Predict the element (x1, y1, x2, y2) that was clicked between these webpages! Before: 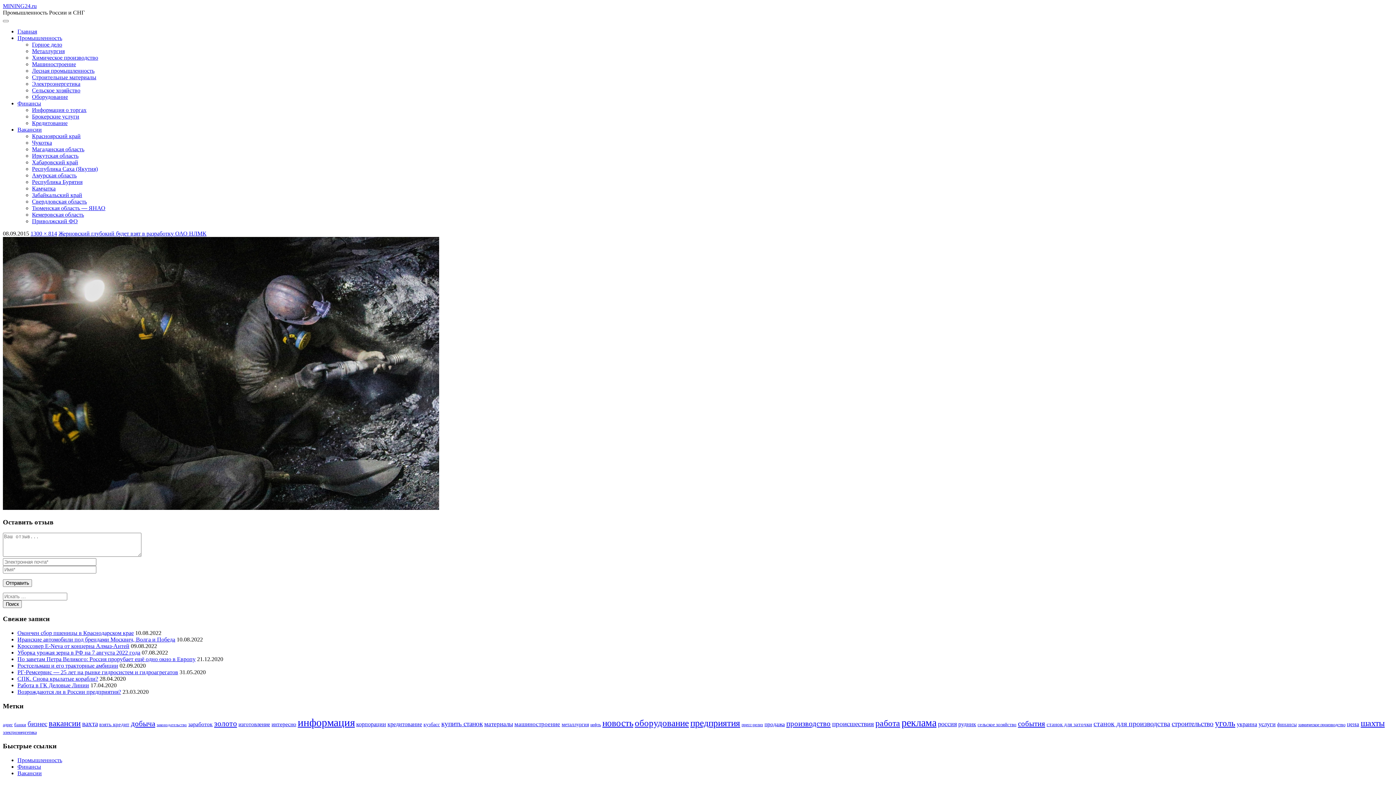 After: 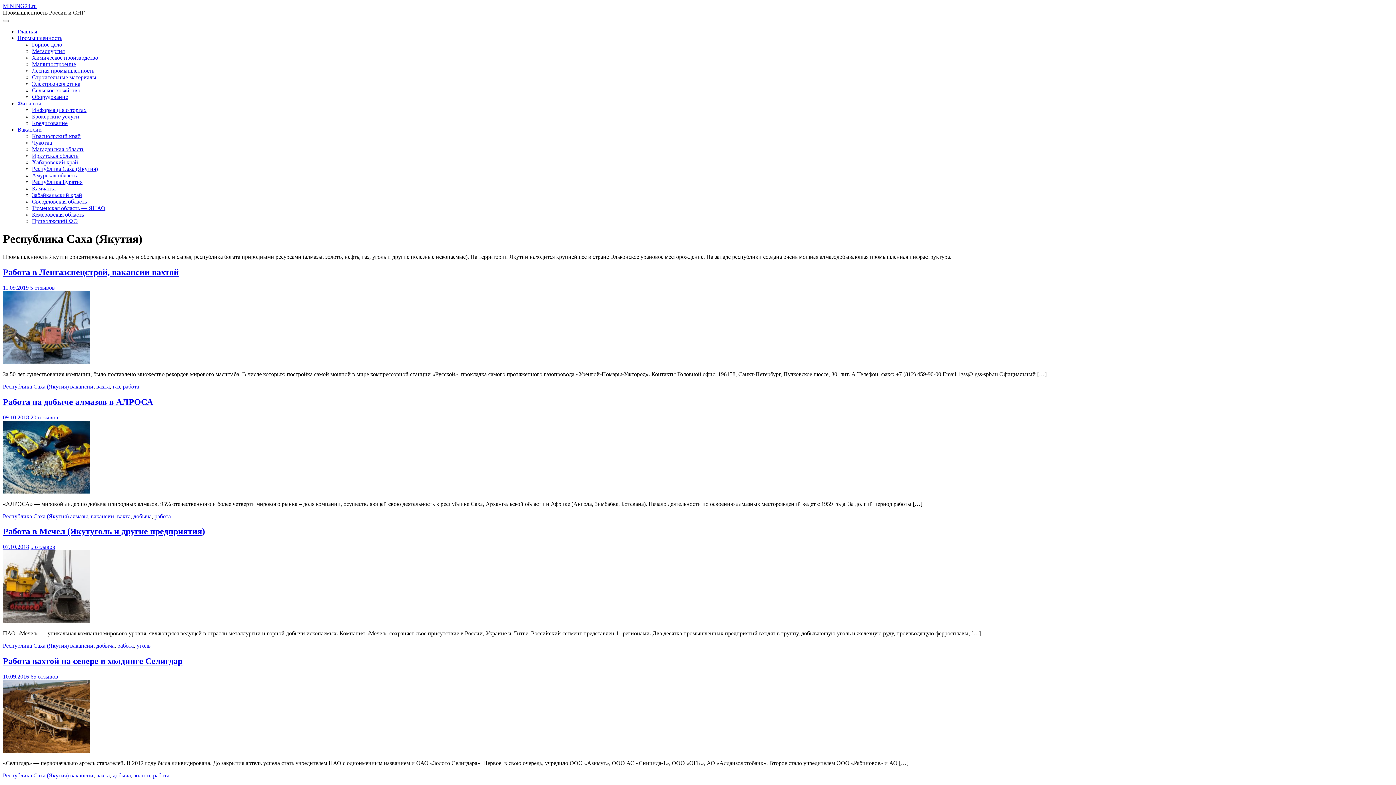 Action: label: Республика Саха (Якутия) bbox: (32, 165, 97, 172)